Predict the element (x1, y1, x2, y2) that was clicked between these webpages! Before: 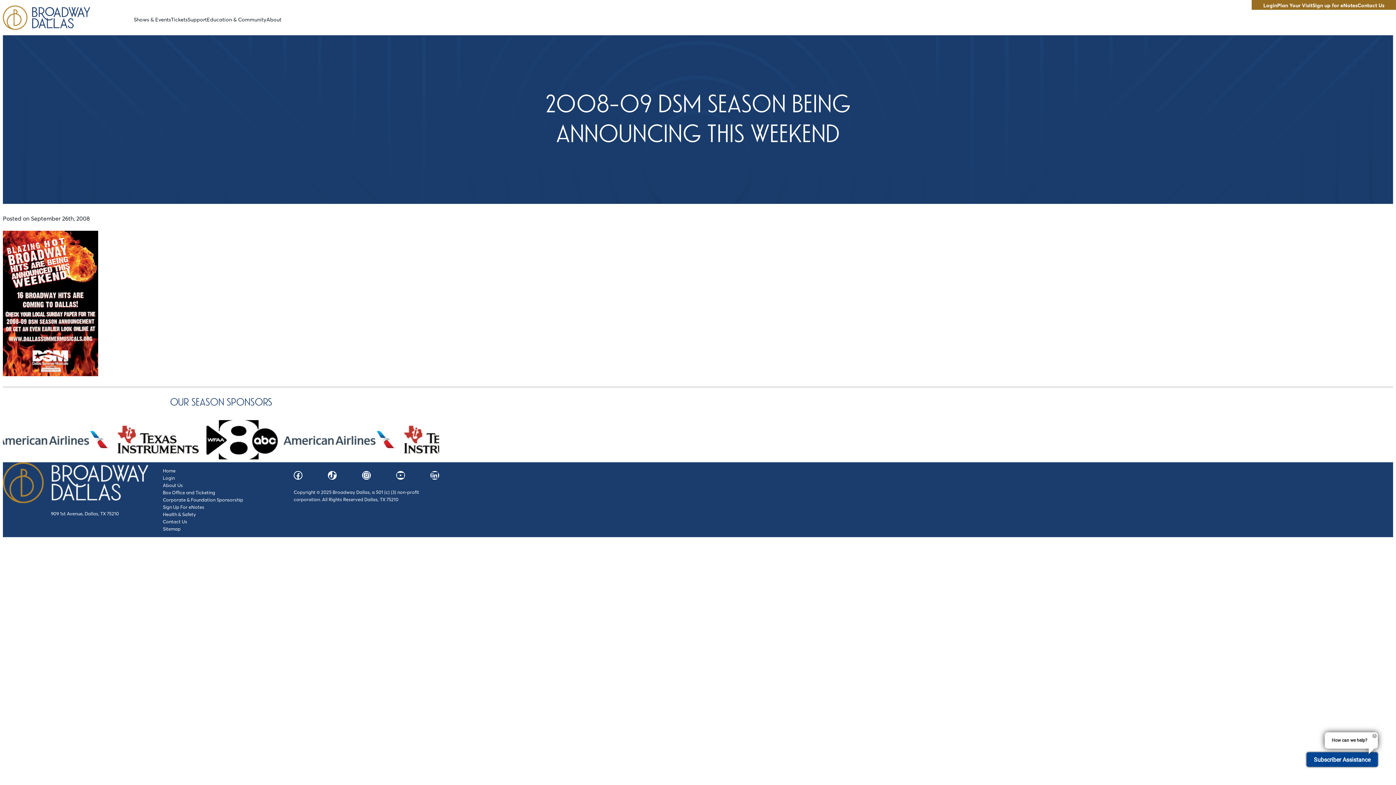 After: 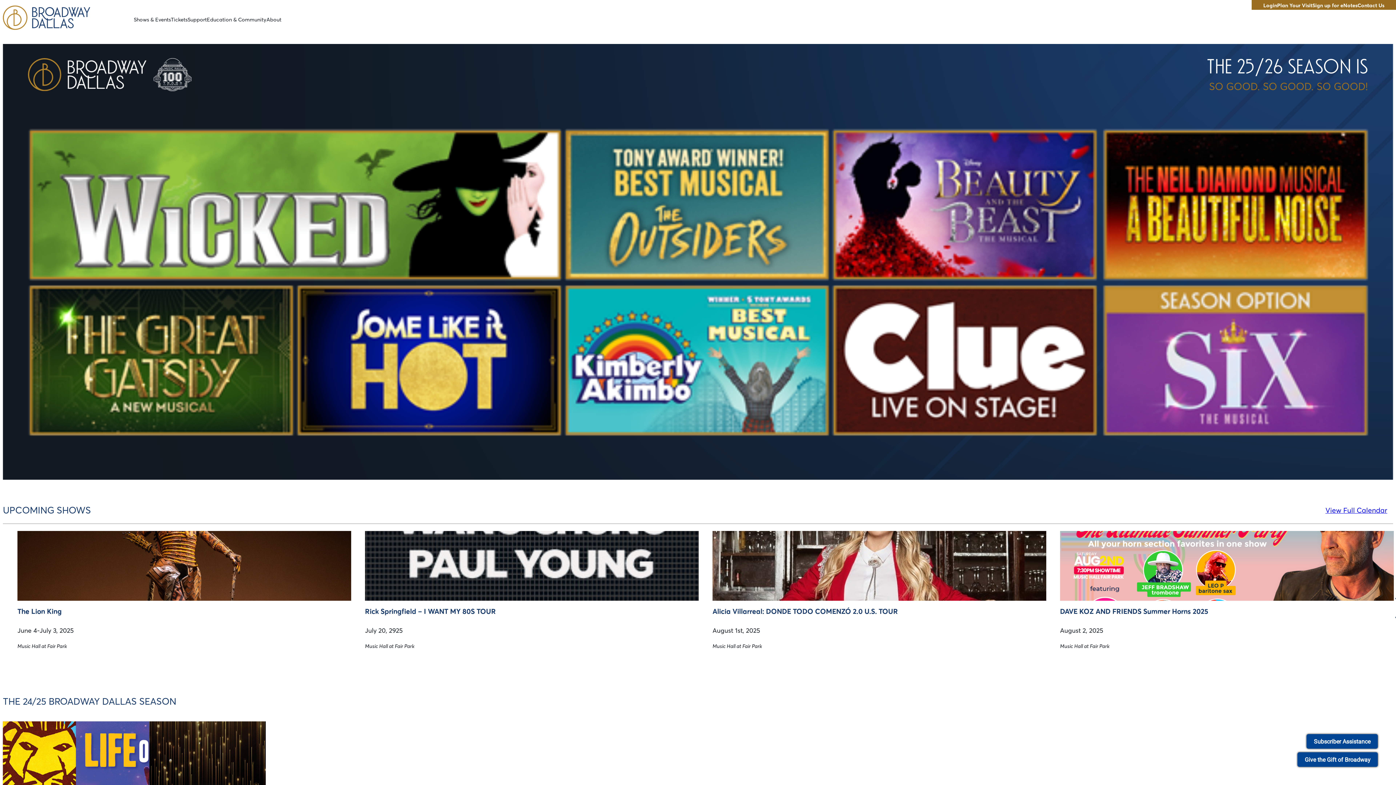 Action: bbox: (2, 24, 90, 31)